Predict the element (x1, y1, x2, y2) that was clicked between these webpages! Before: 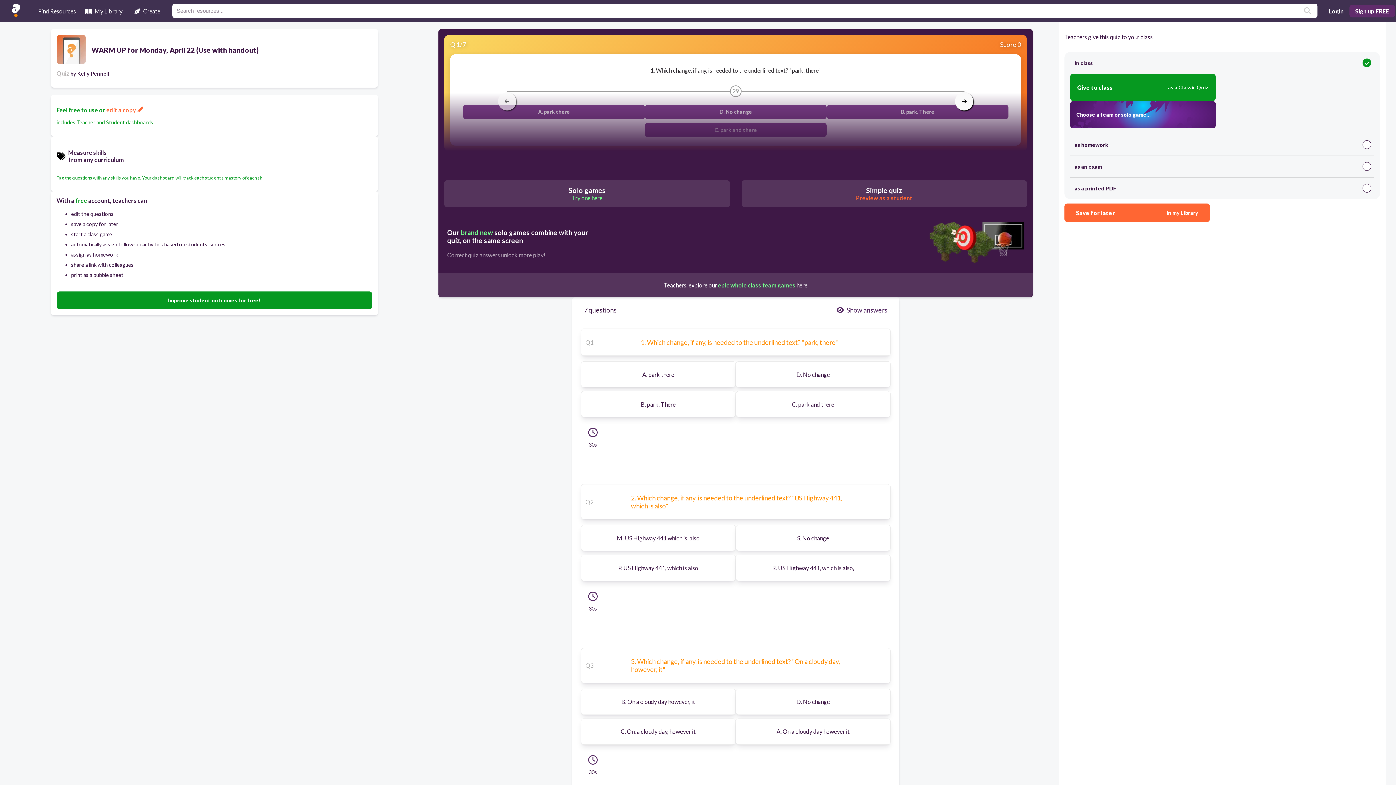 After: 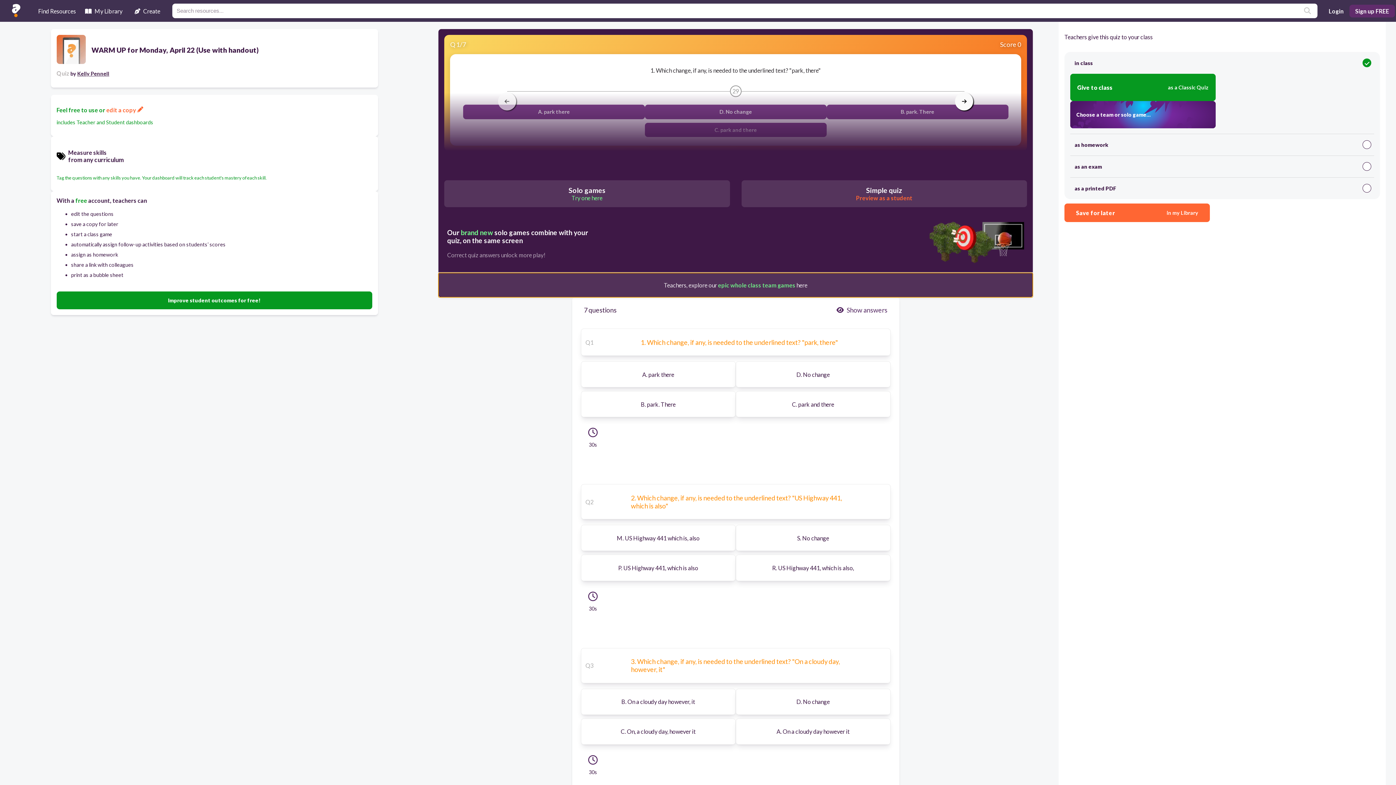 Action: bbox: (438, 281, 1033, 288) label: Teachers, explore our epic whole class team games here